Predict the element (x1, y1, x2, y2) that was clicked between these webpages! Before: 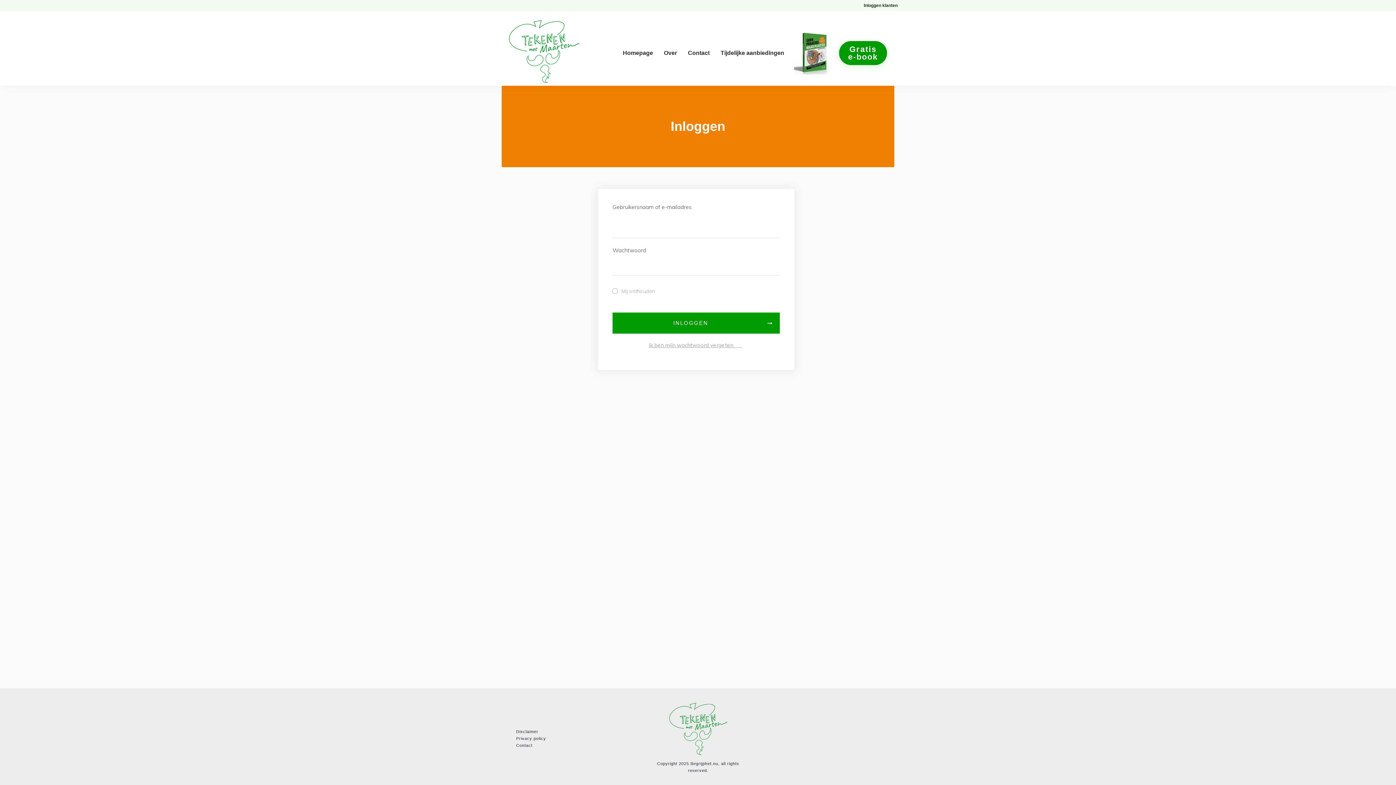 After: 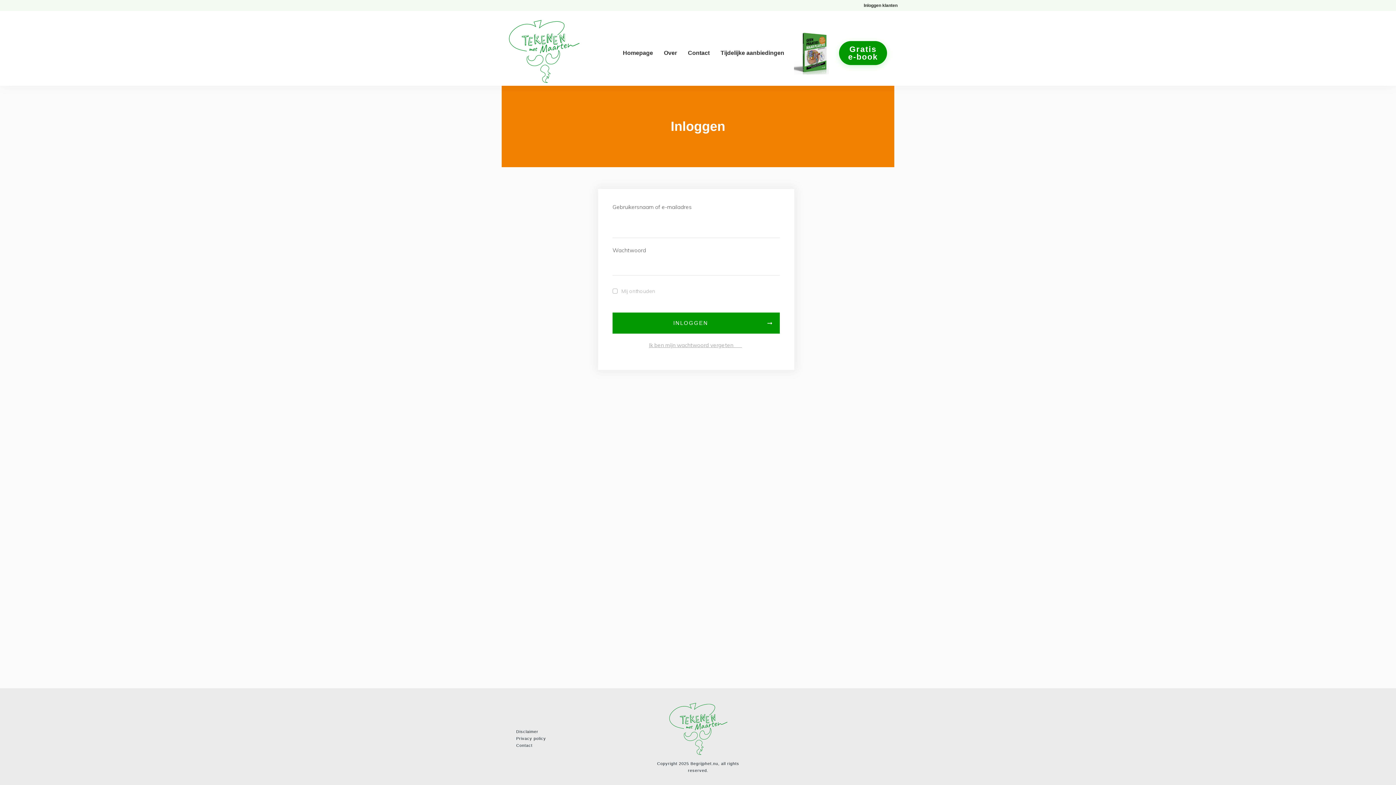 Action: bbox: (509, 20, 579, 82)